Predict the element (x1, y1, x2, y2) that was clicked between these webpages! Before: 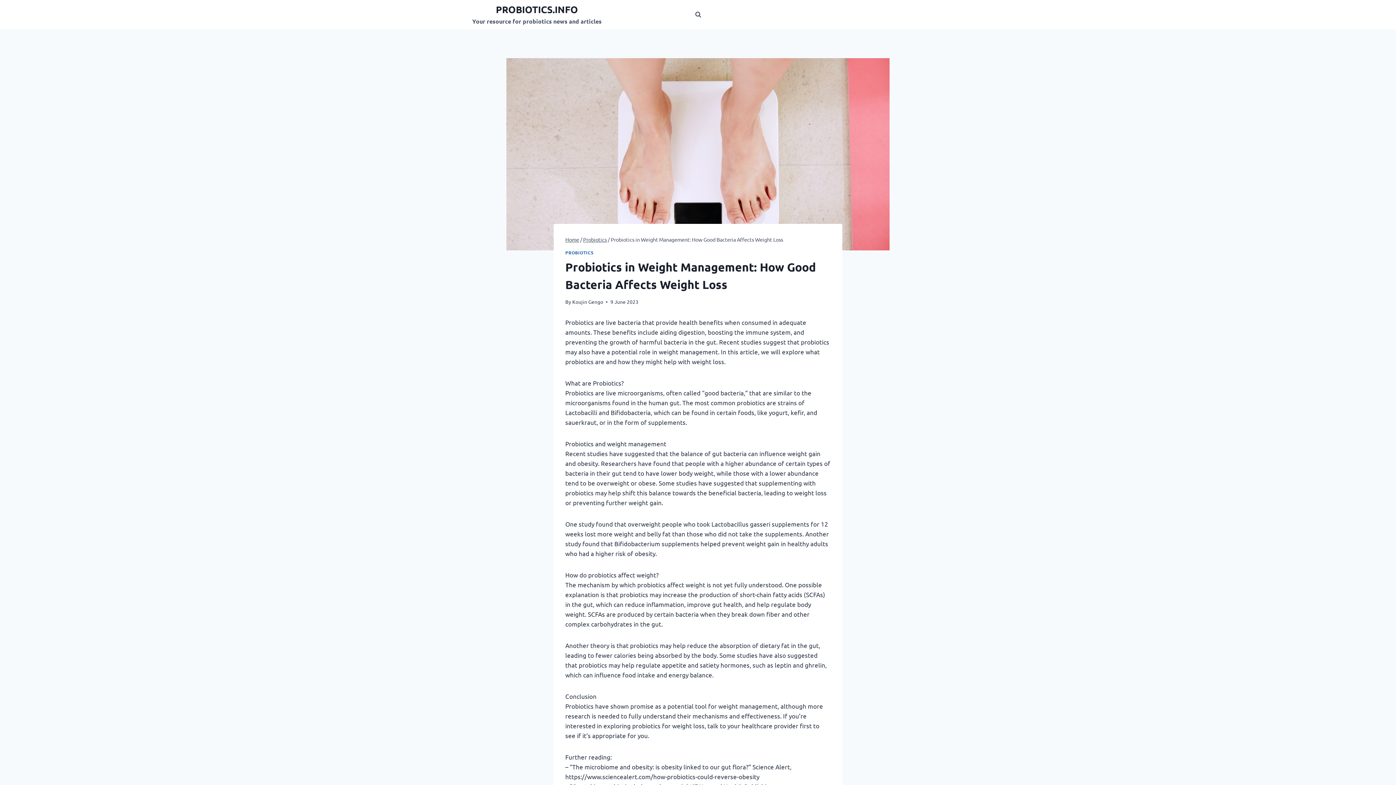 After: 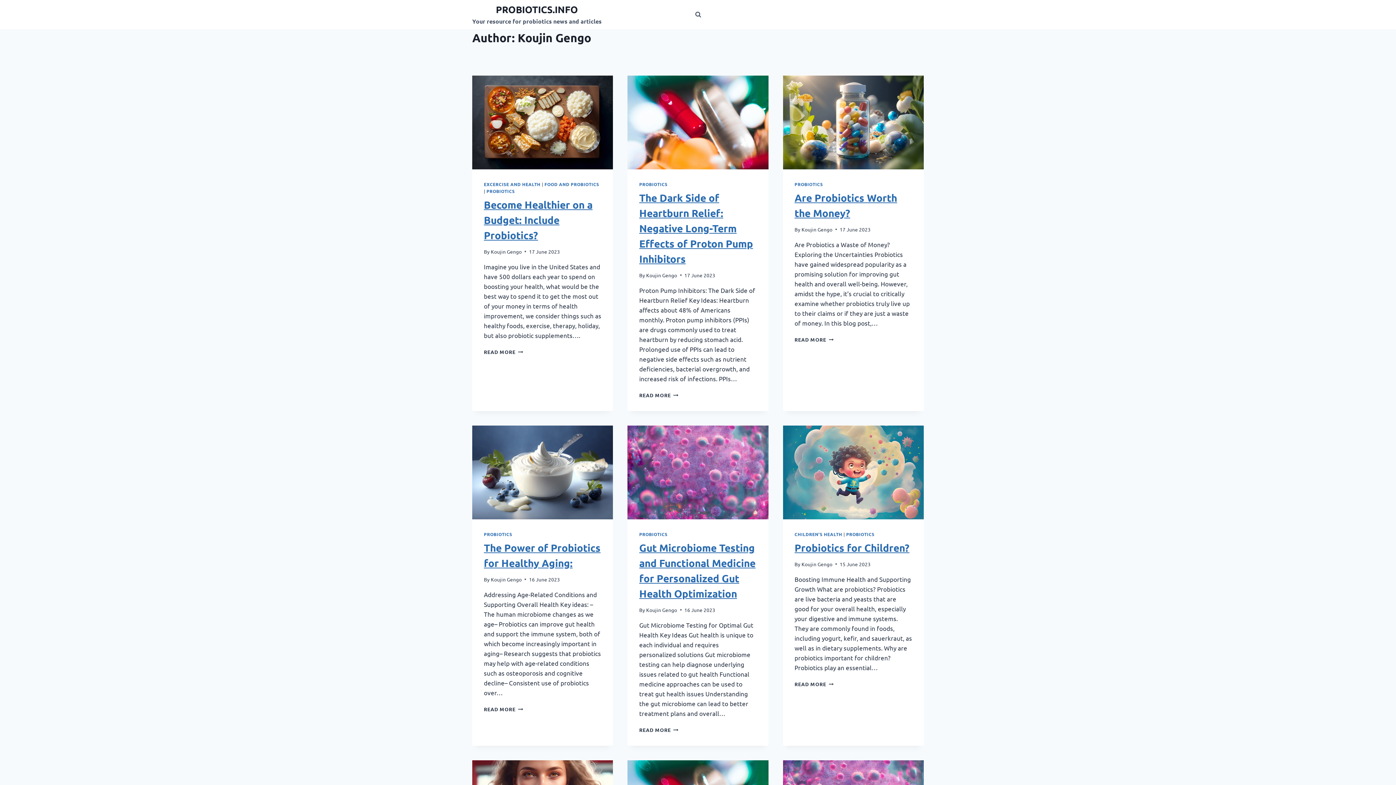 Action: label: Koujin Gengo bbox: (572, 298, 603, 305)